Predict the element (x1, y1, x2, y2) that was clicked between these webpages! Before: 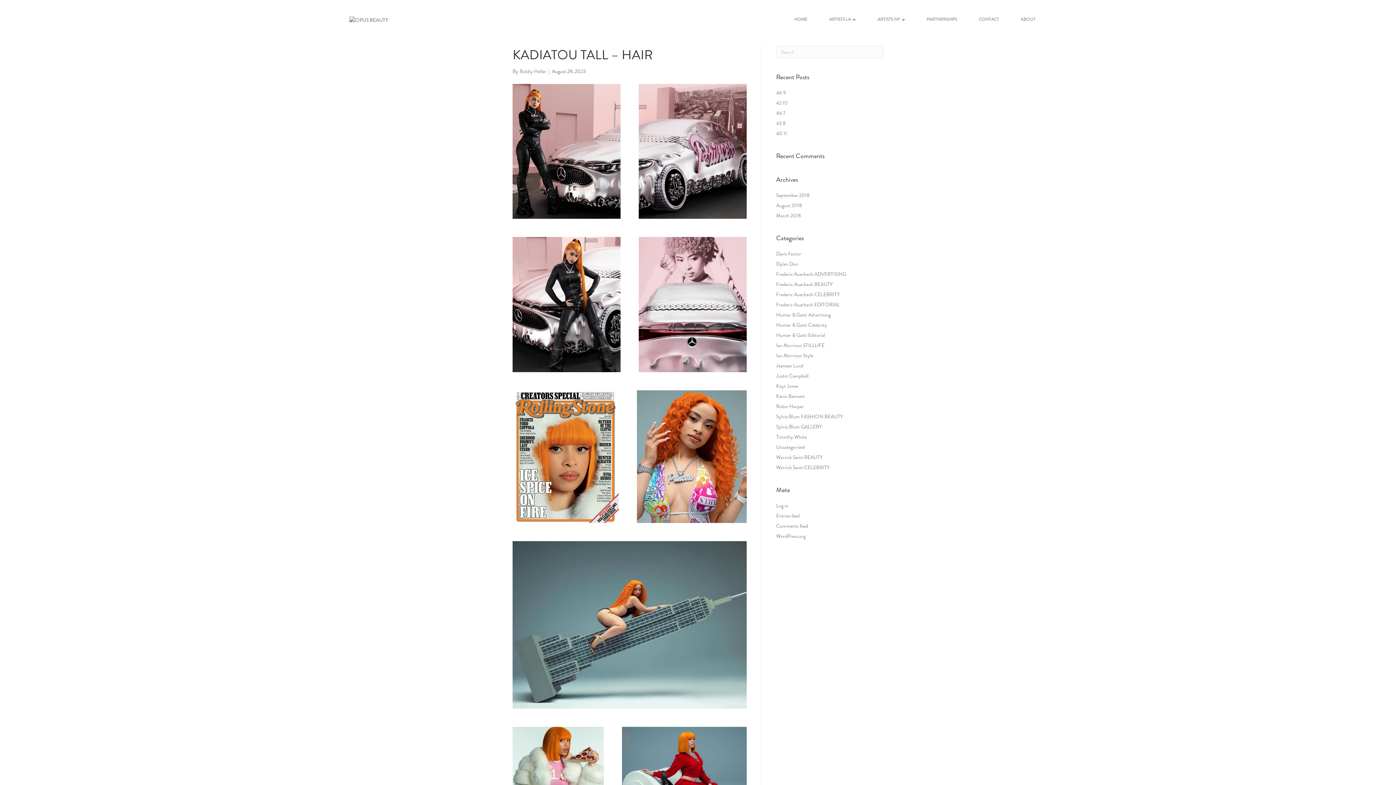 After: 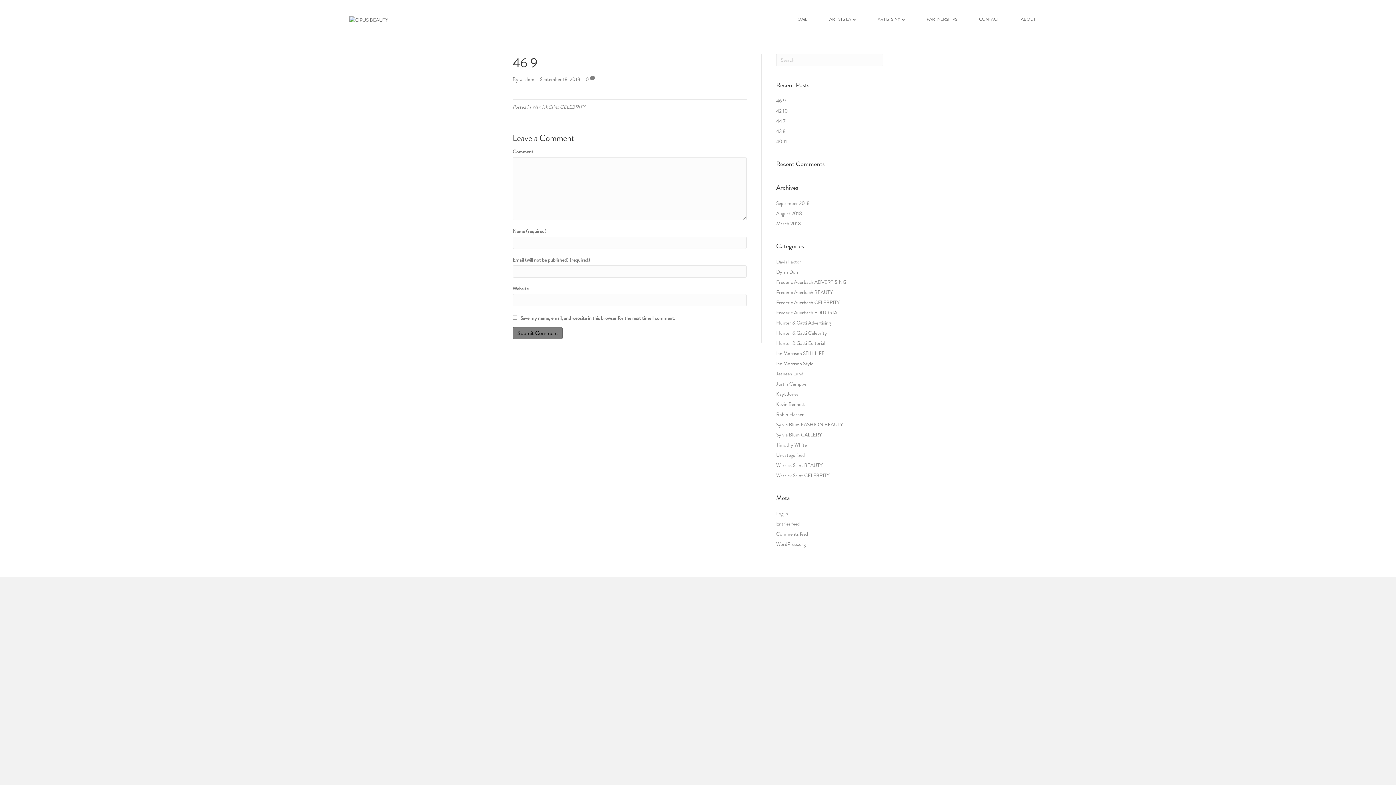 Action: bbox: (776, 89, 786, 96) label: 46 9